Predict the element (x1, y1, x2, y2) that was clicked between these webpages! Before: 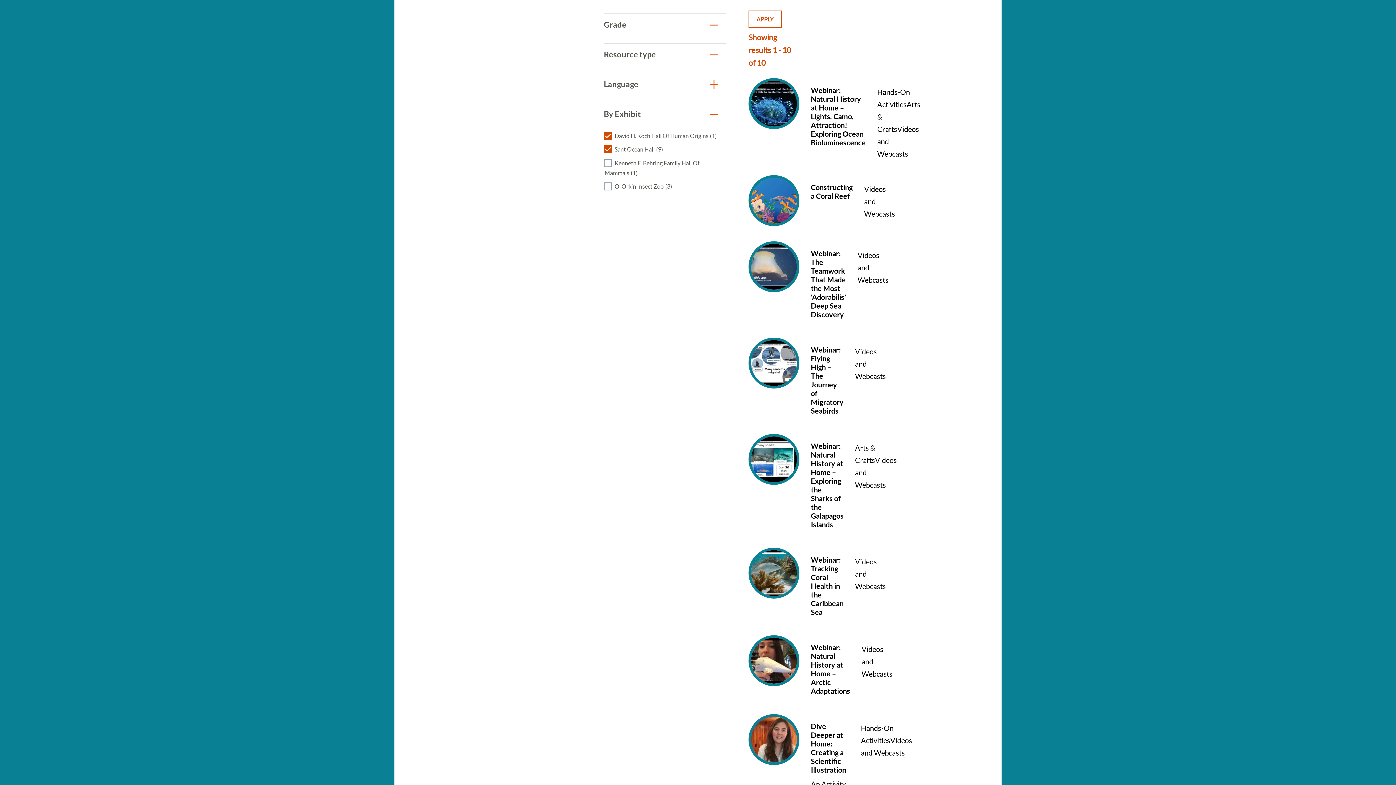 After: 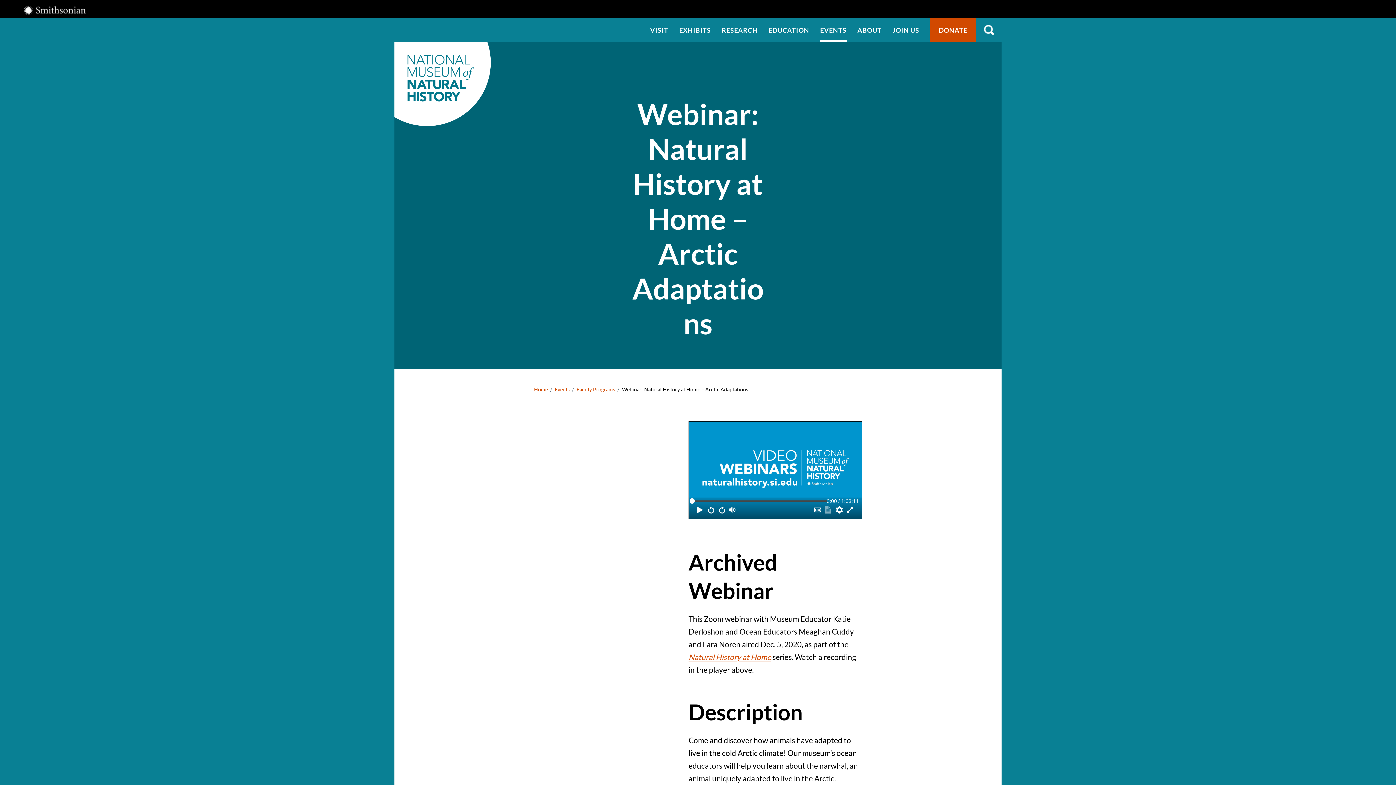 Action: label: Webinar: Natural History at Home – Arctic Adaptations
Videos and Webcasts bbox: (748, 635, 792, 699)